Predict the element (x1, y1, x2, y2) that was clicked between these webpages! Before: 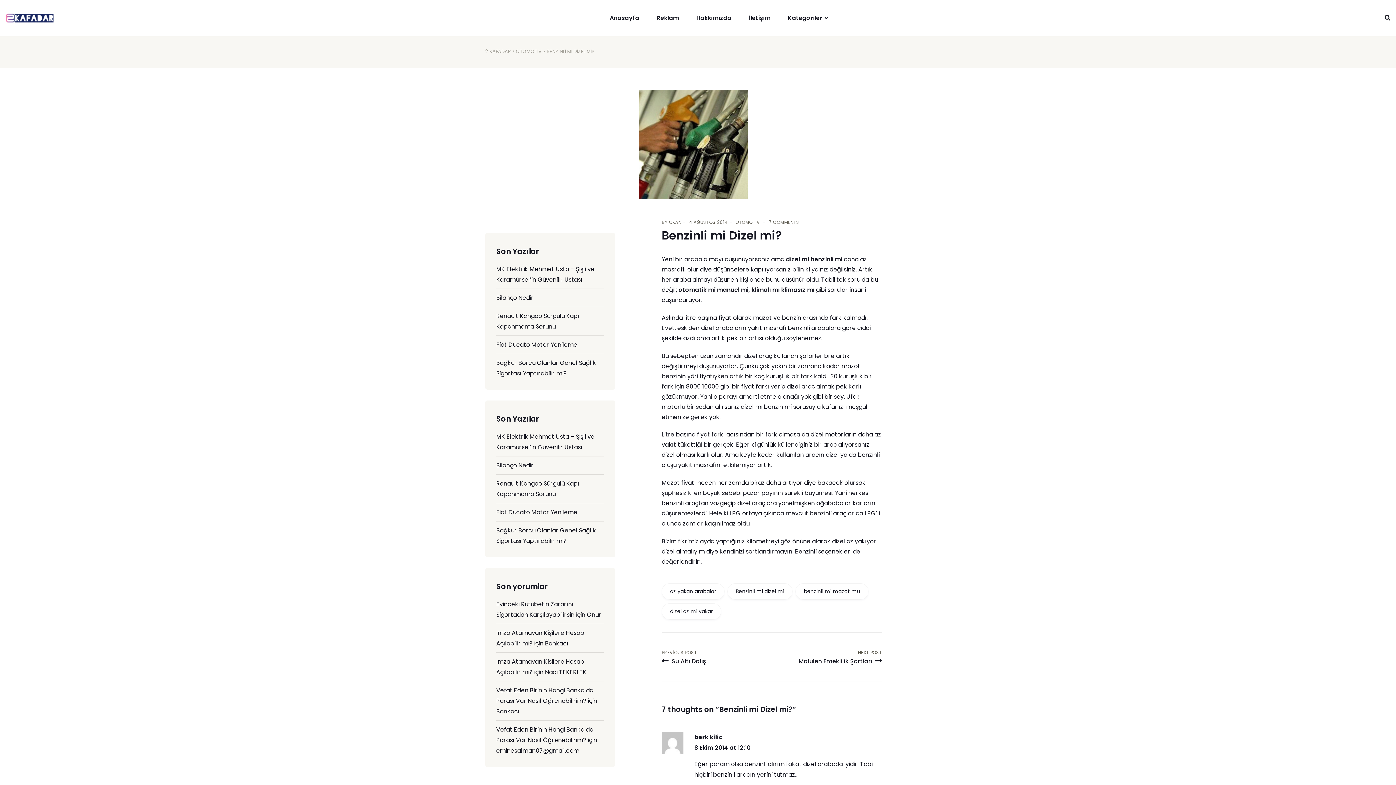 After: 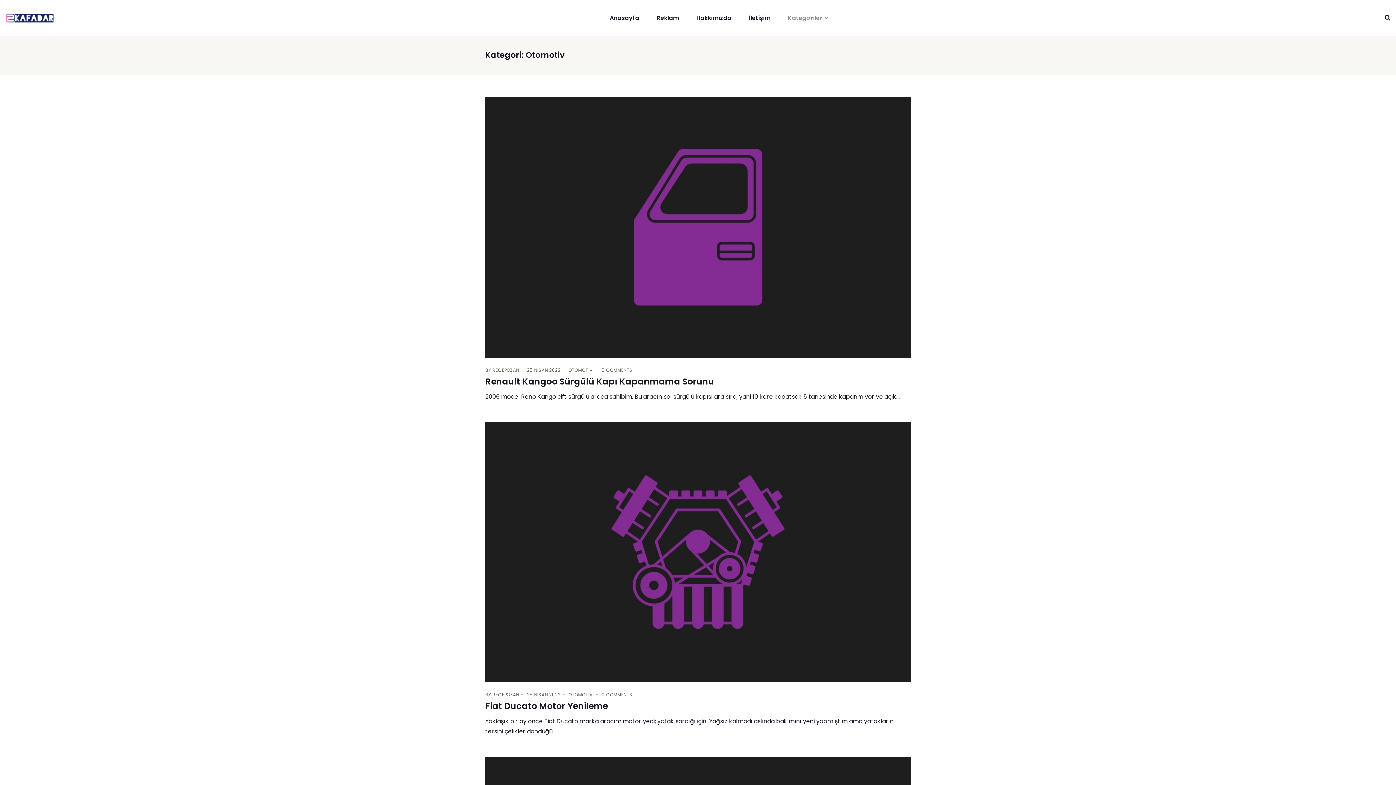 Action: bbox: (735, 219, 760, 225) label: OTOMOTİV